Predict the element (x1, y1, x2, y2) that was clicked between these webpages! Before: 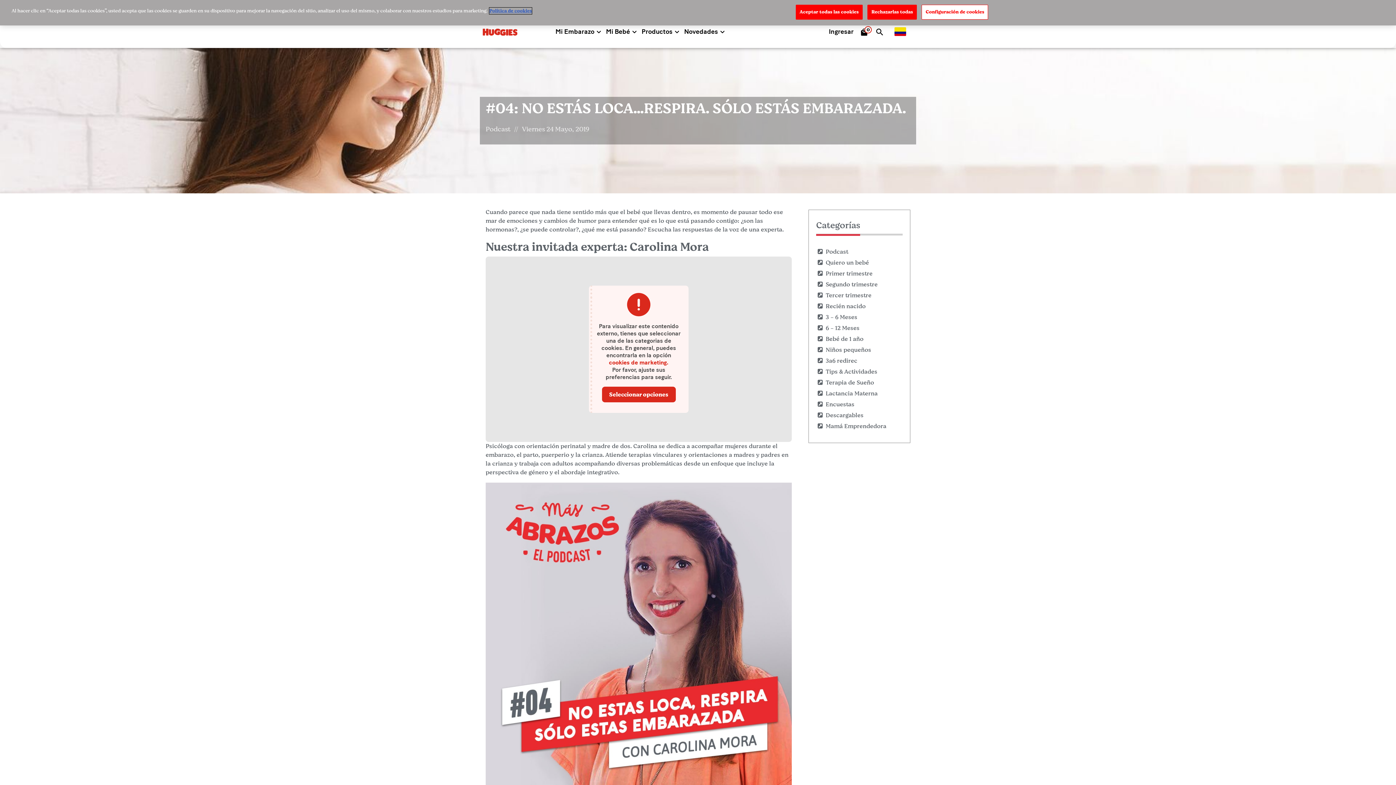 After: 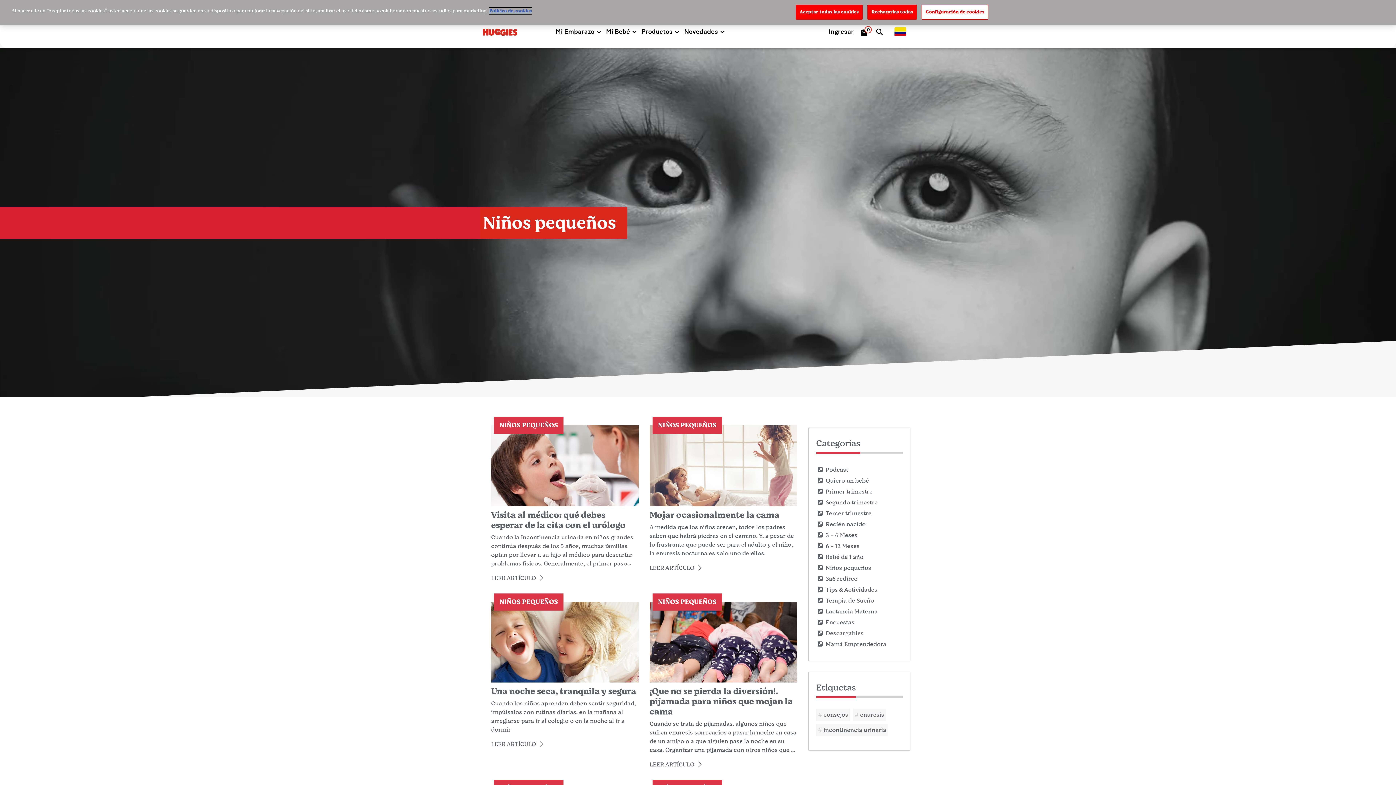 Action: bbox: (825, 346, 871, 353) label: Niños pequeños